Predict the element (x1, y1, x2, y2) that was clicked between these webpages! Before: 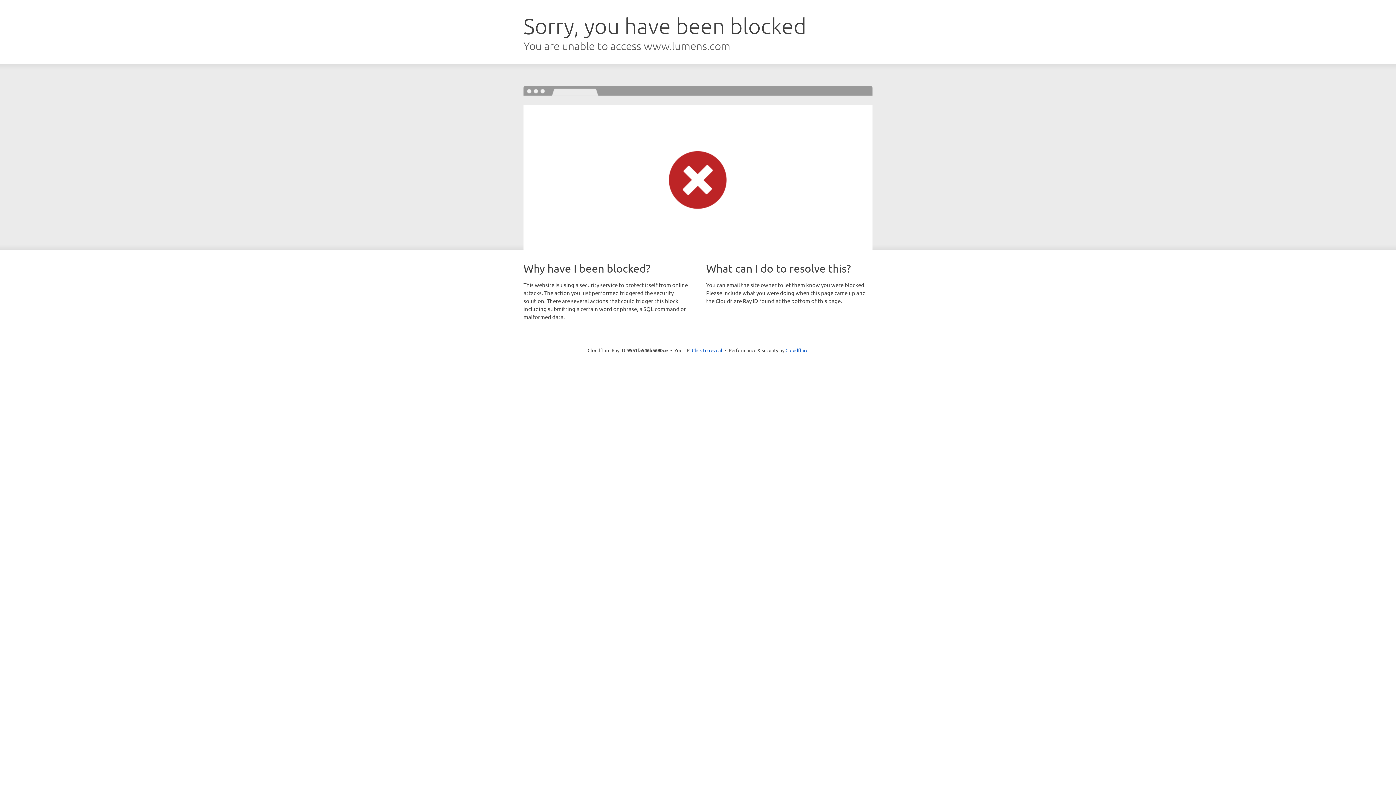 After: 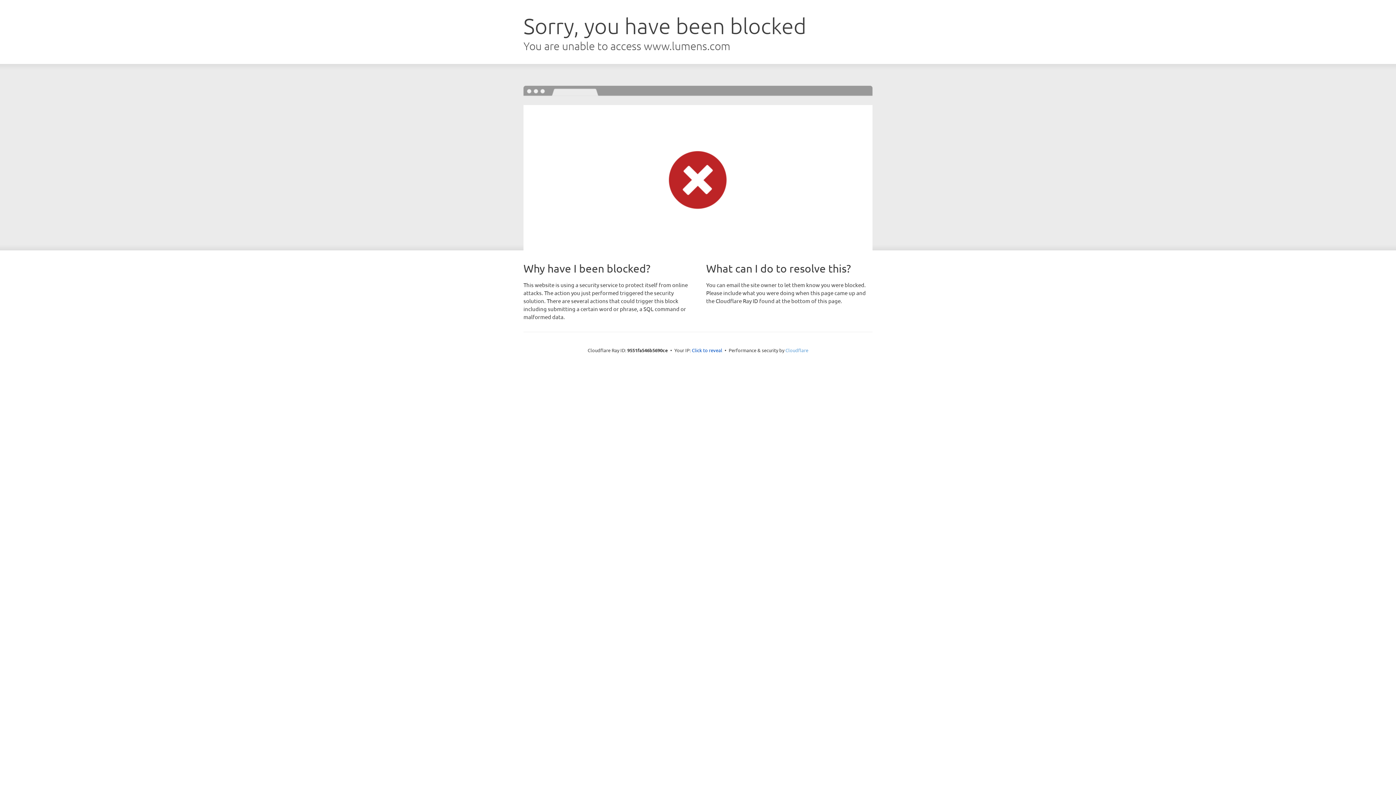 Action: label: Cloudflare bbox: (785, 347, 808, 353)